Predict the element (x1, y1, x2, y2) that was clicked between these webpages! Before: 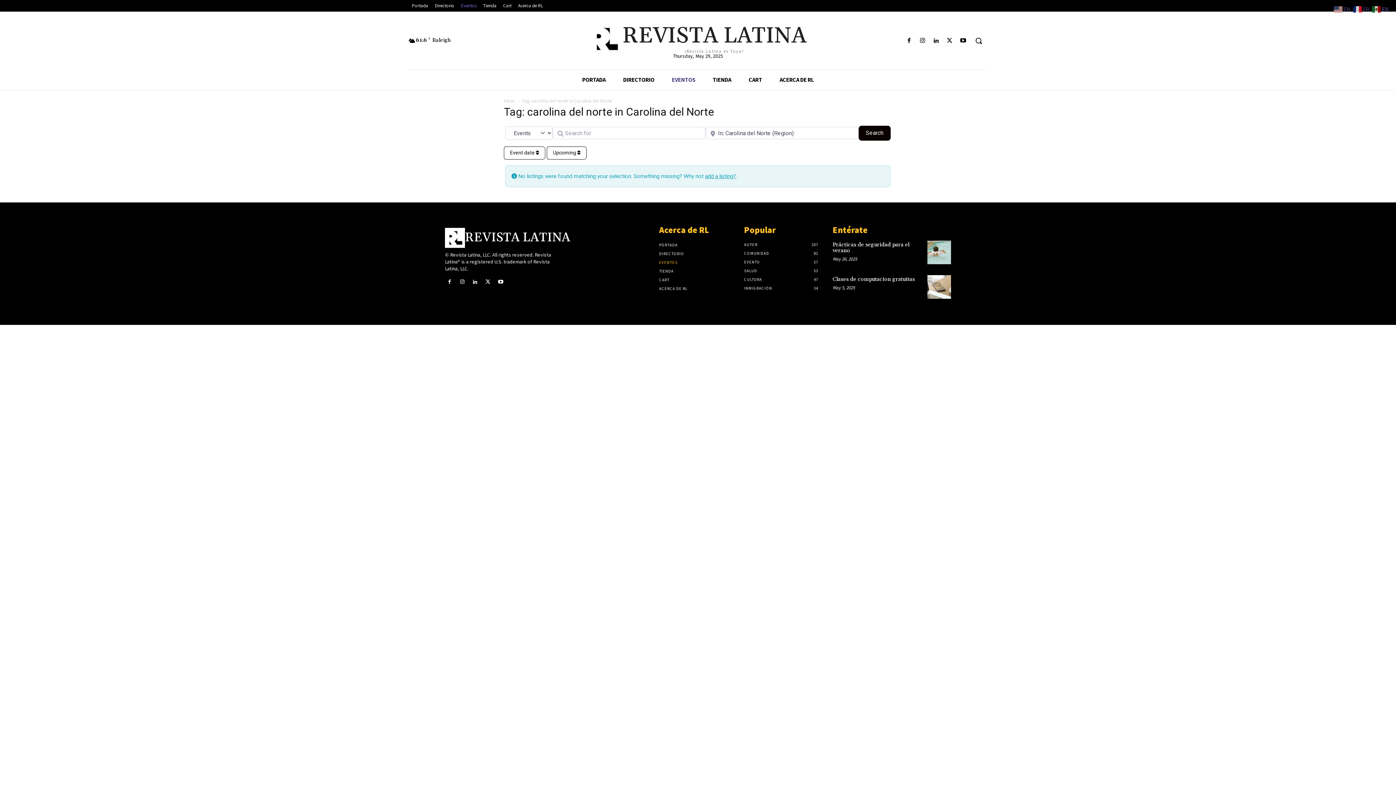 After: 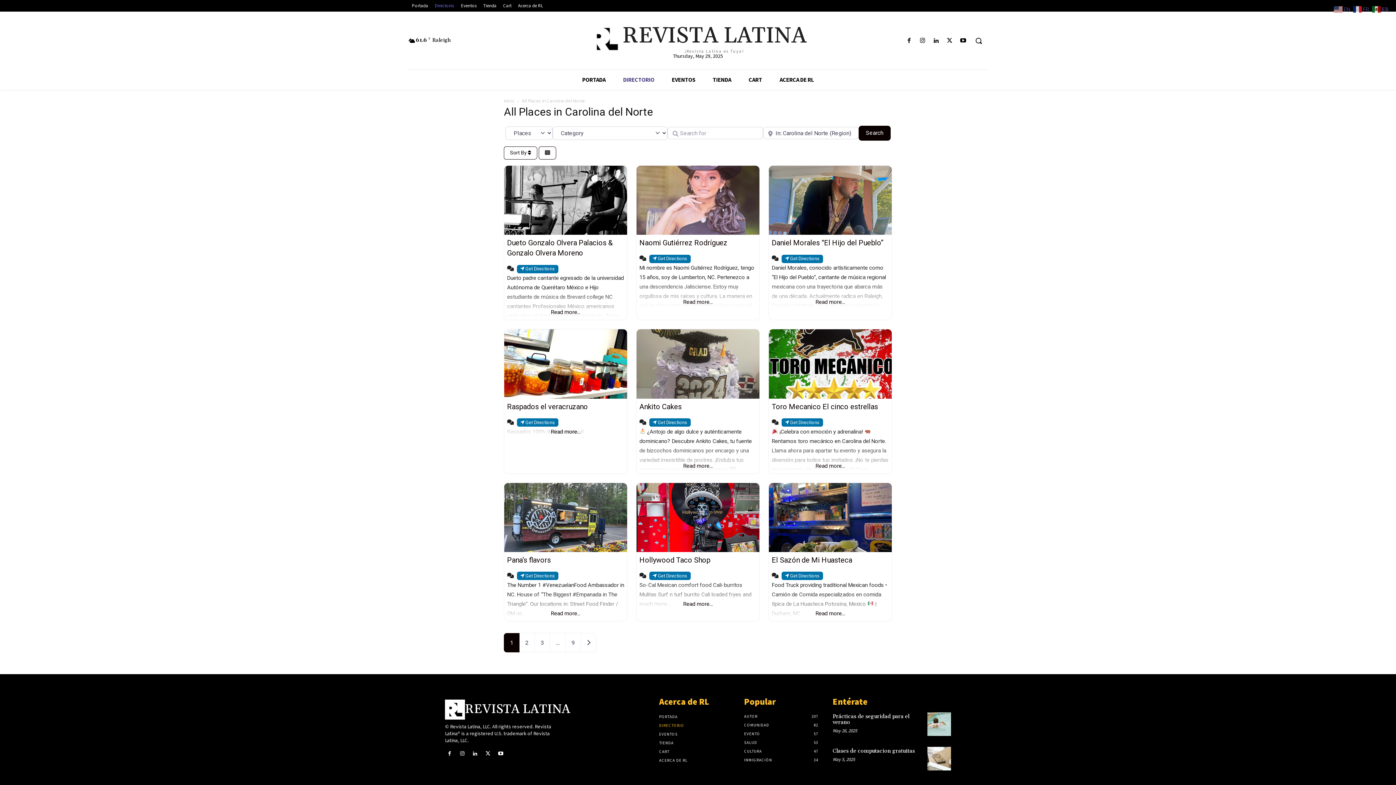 Action: bbox: (431, 1, 457, 9) label: Directorio